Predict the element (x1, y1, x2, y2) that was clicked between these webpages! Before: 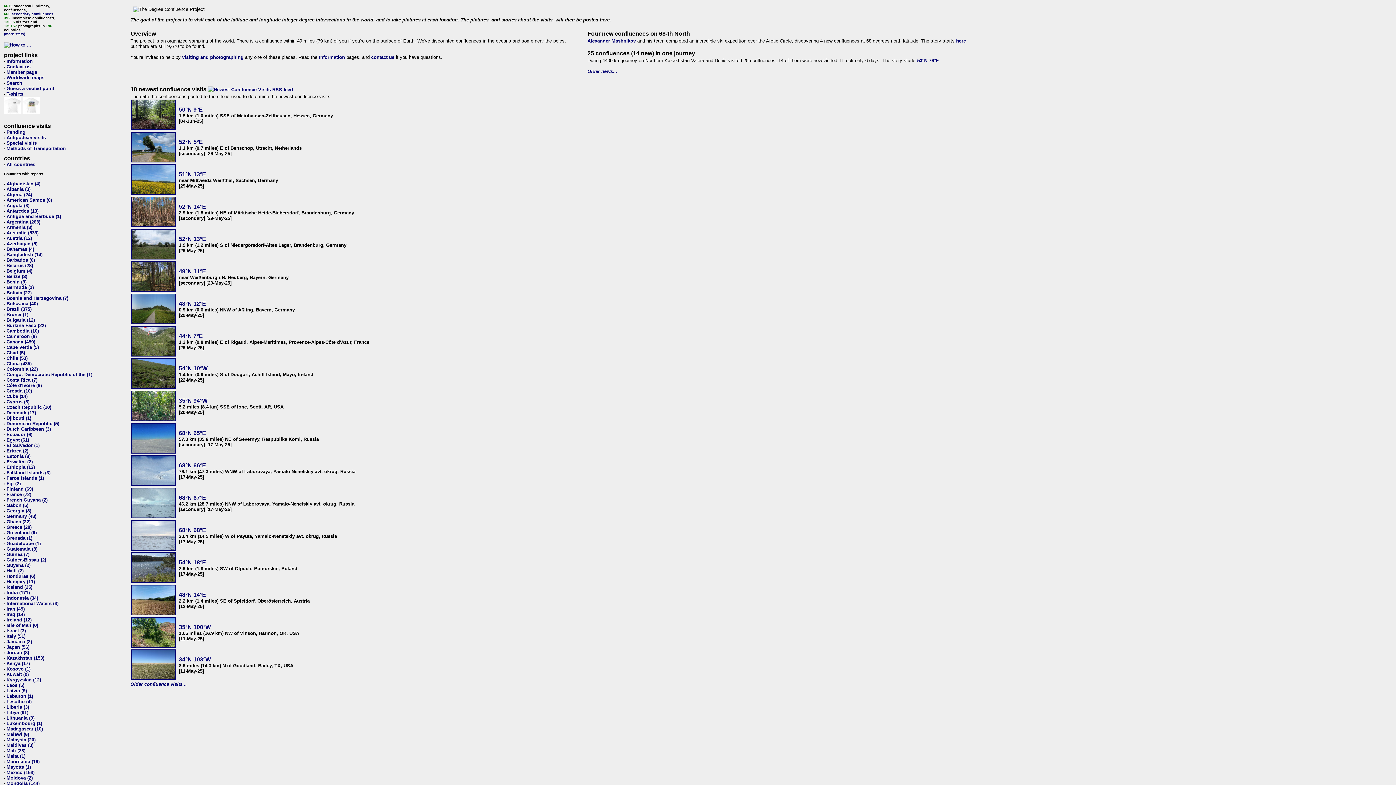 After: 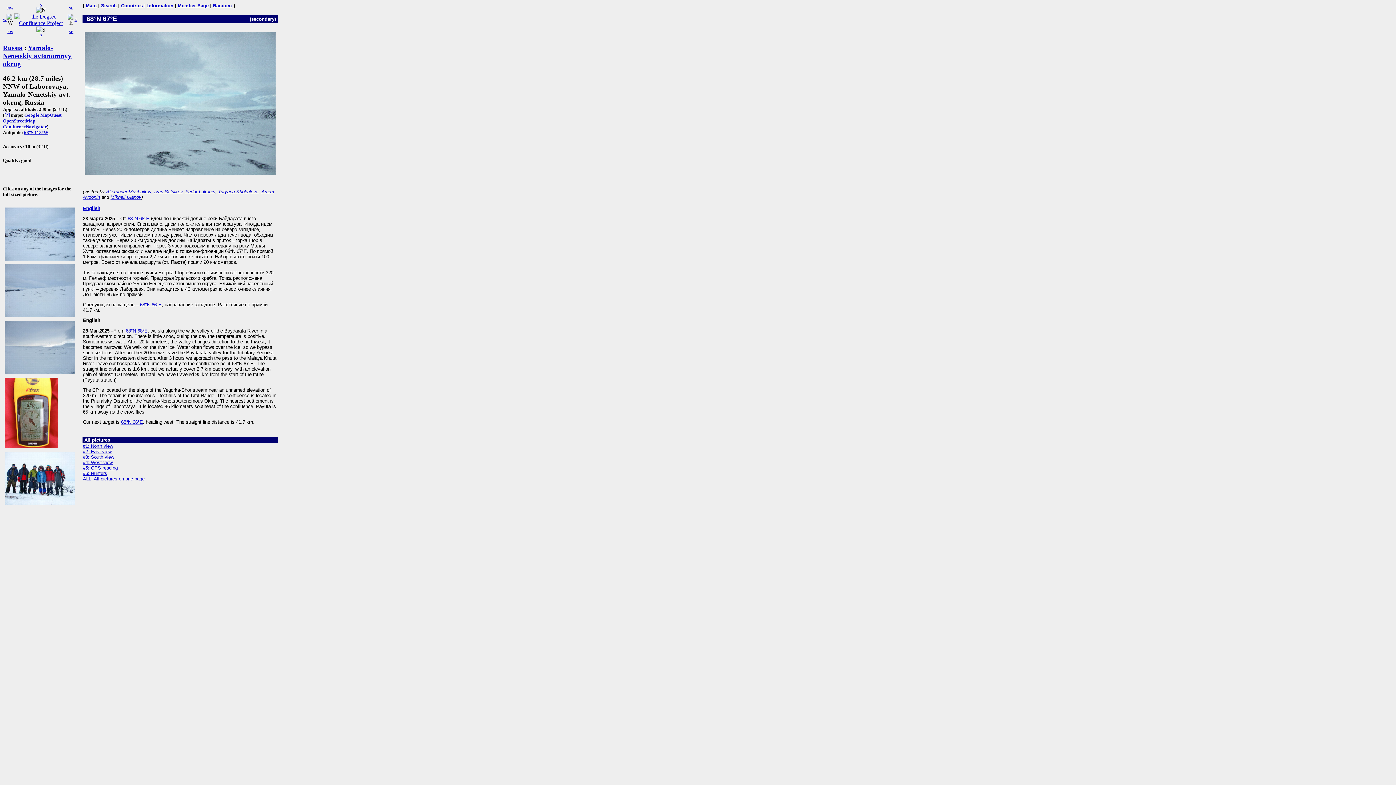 Action: bbox: (130, 514, 176, 519)